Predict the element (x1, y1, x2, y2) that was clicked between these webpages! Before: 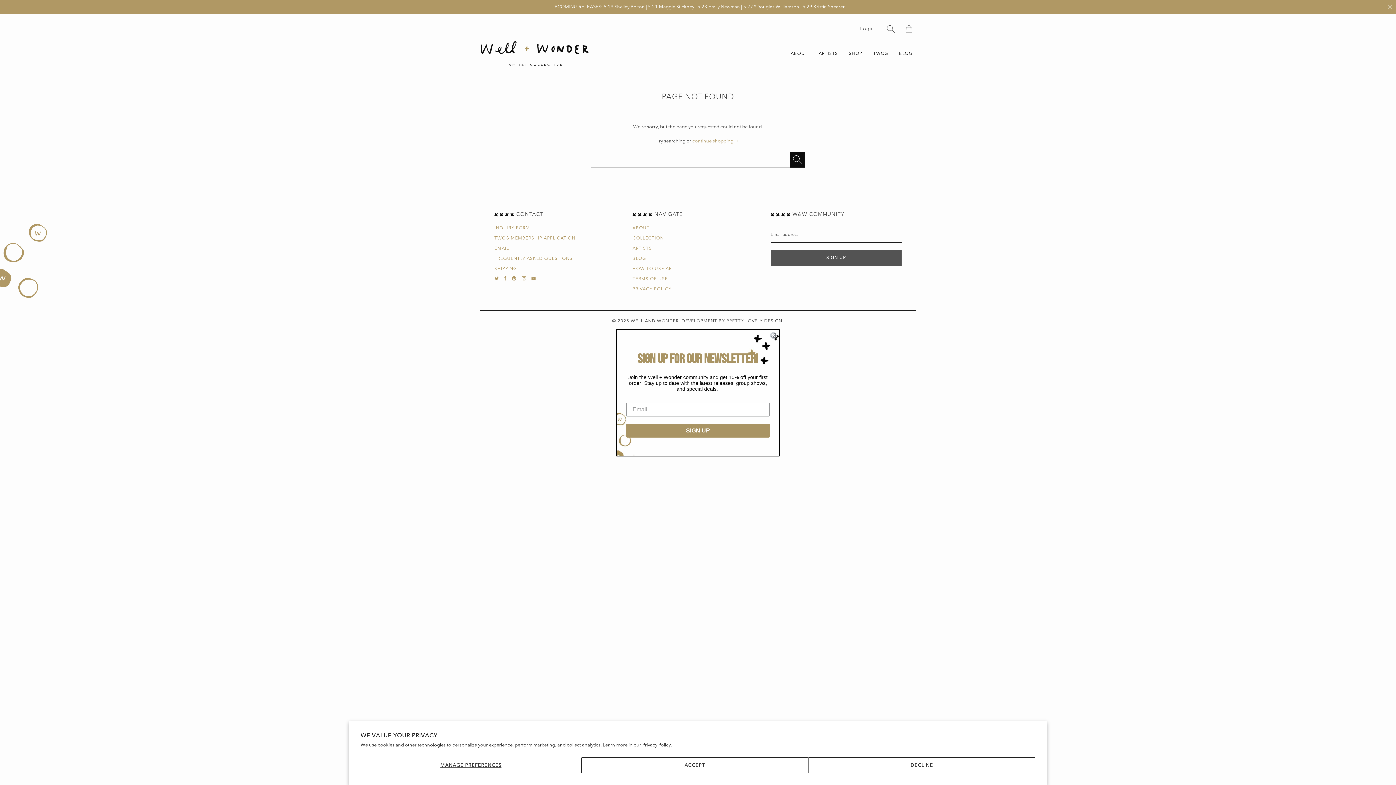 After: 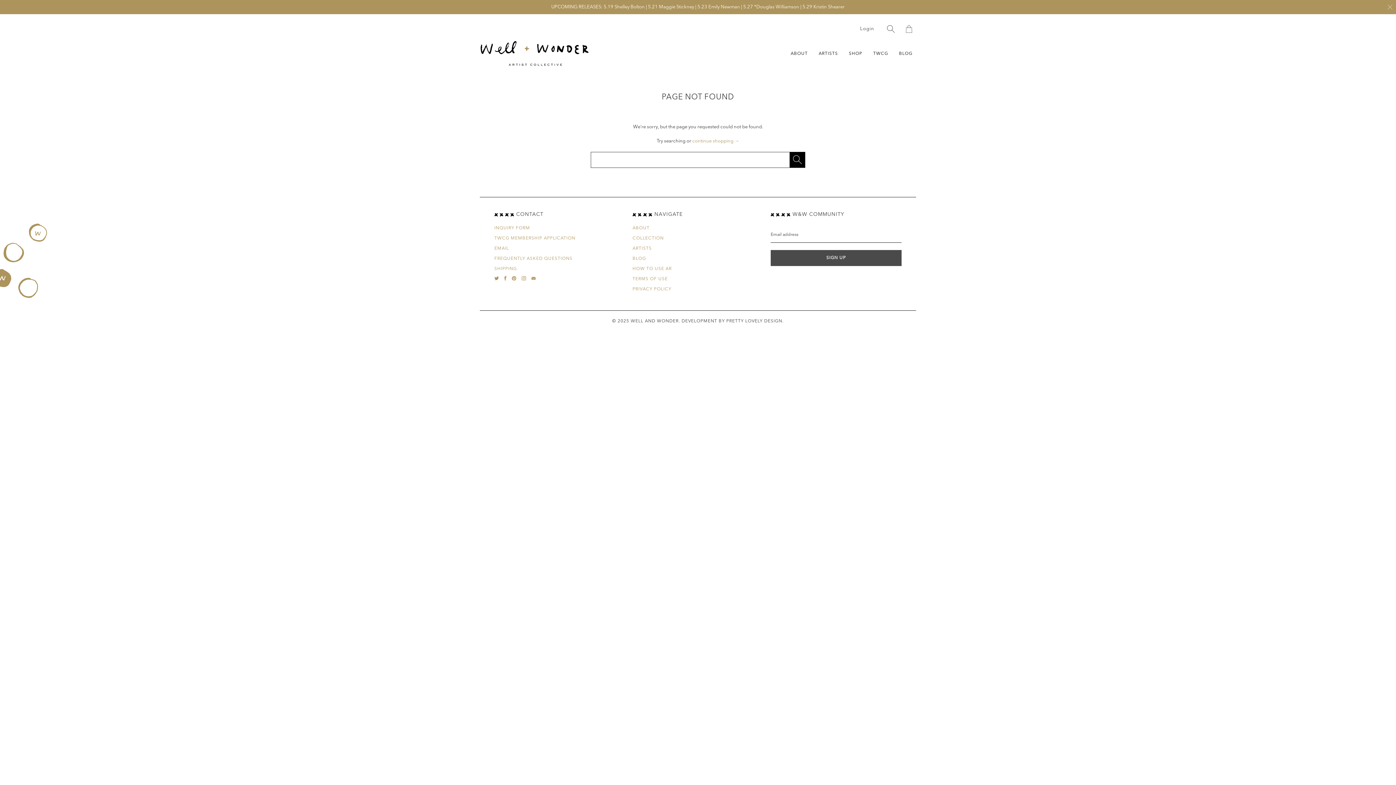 Action: bbox: (808, 757, 1035, 773) label: DECLINE